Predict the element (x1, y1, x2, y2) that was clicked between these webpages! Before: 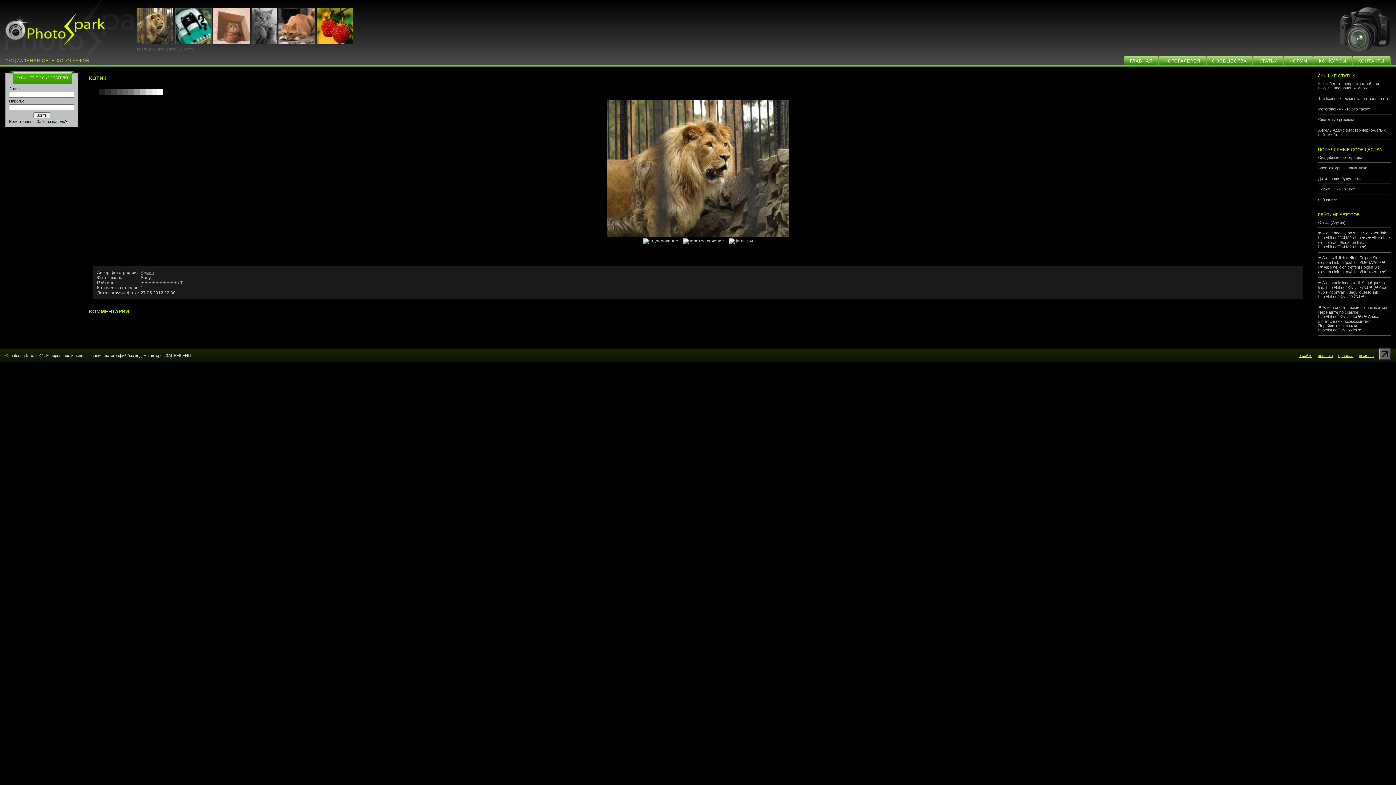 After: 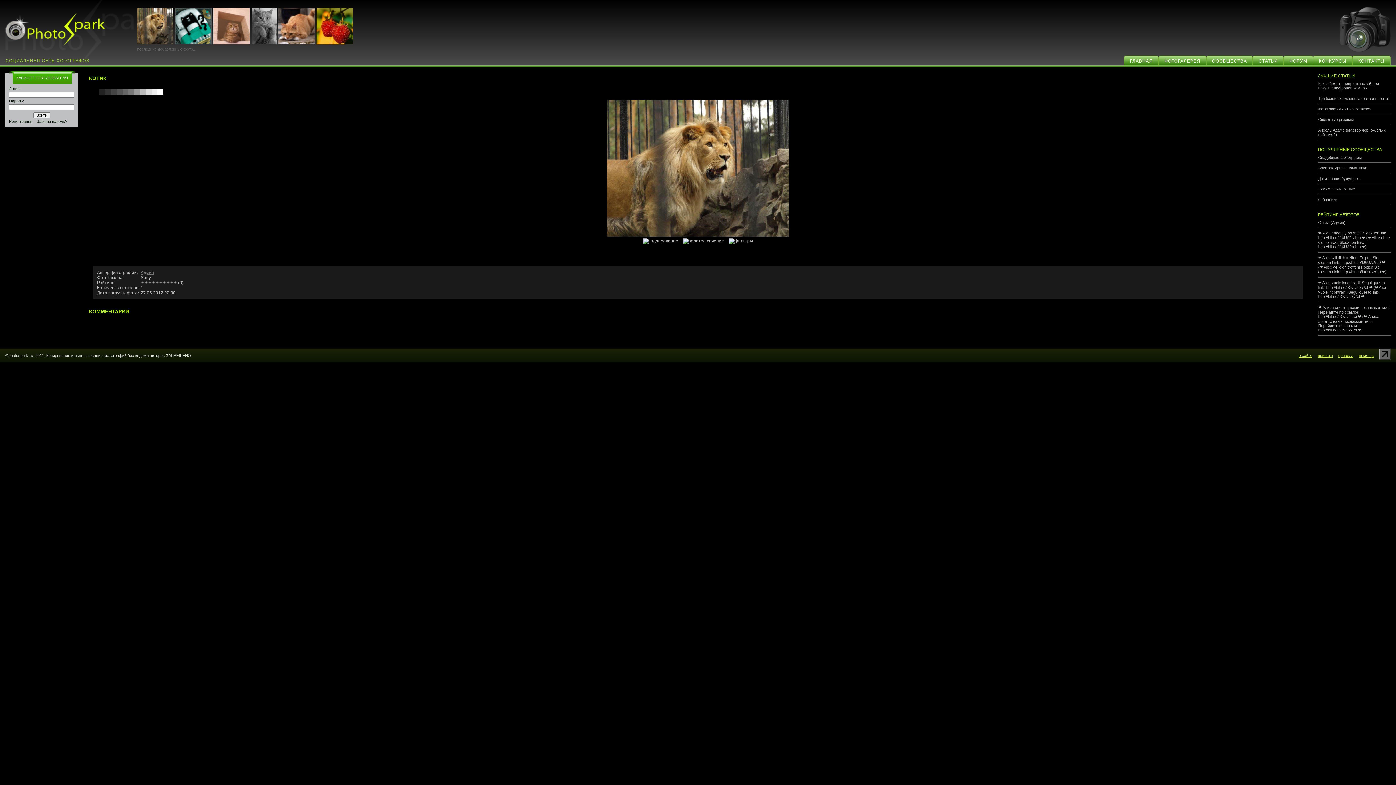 Action: bbox: (93, 89, 99, 94) label:  